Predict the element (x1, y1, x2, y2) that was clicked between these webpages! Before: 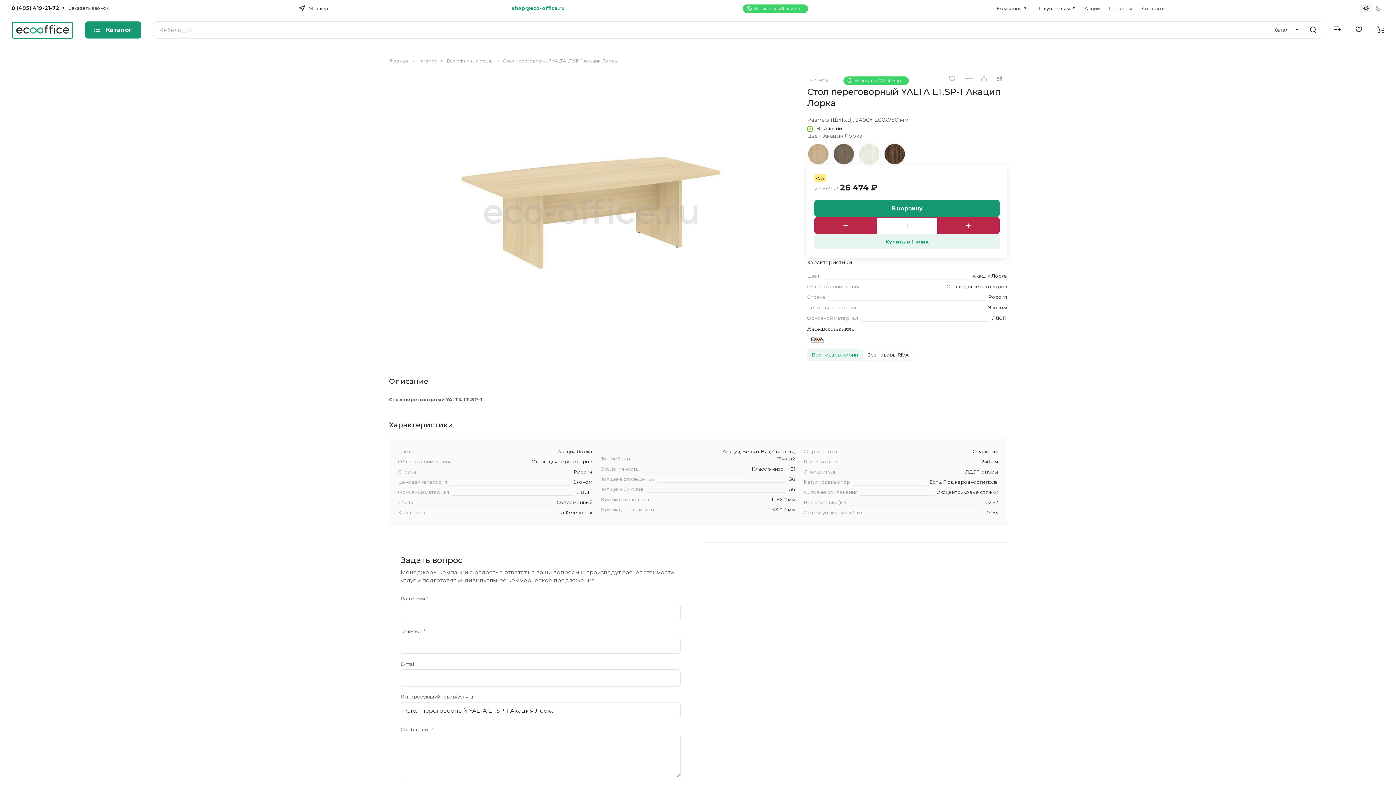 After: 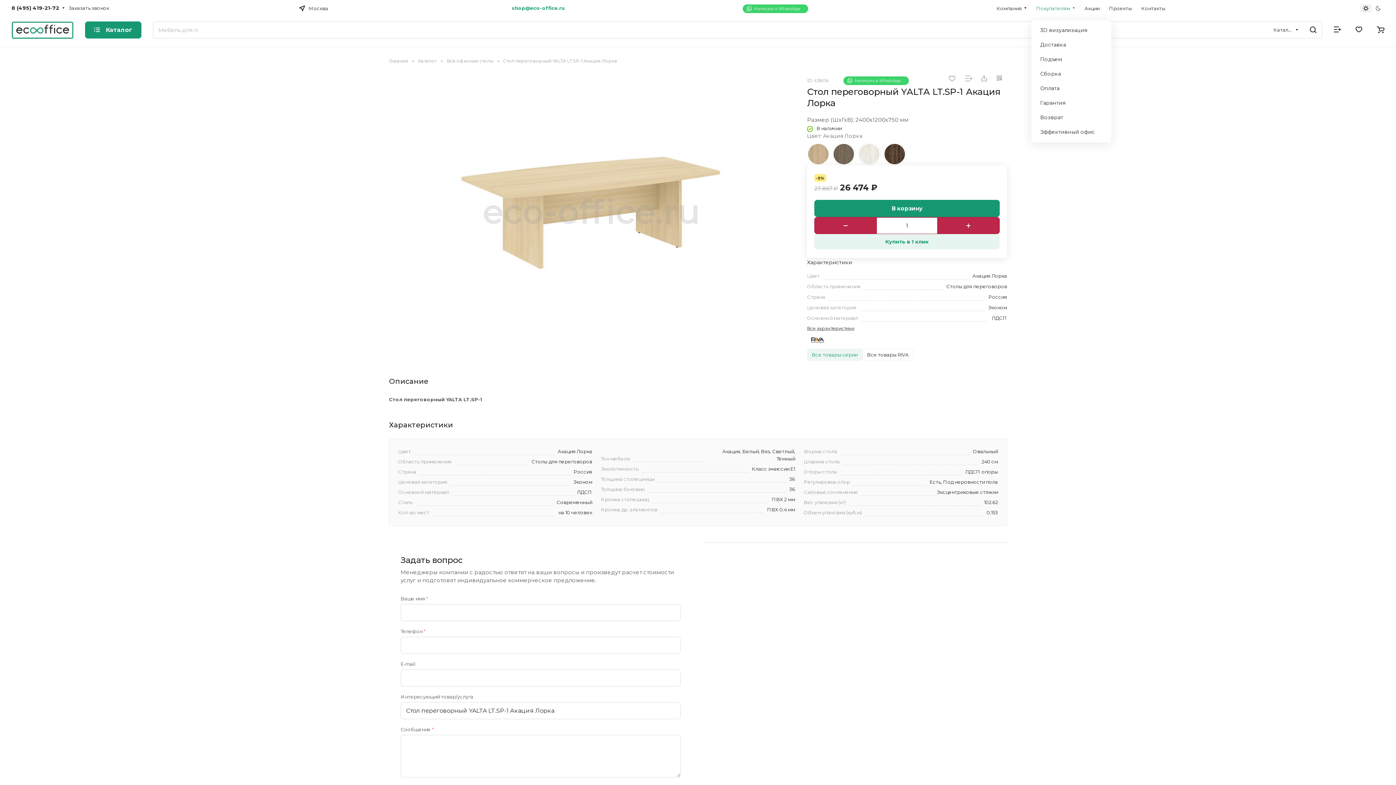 Action: label: Покупателям bbox: (1031, 0, 1080, 17)